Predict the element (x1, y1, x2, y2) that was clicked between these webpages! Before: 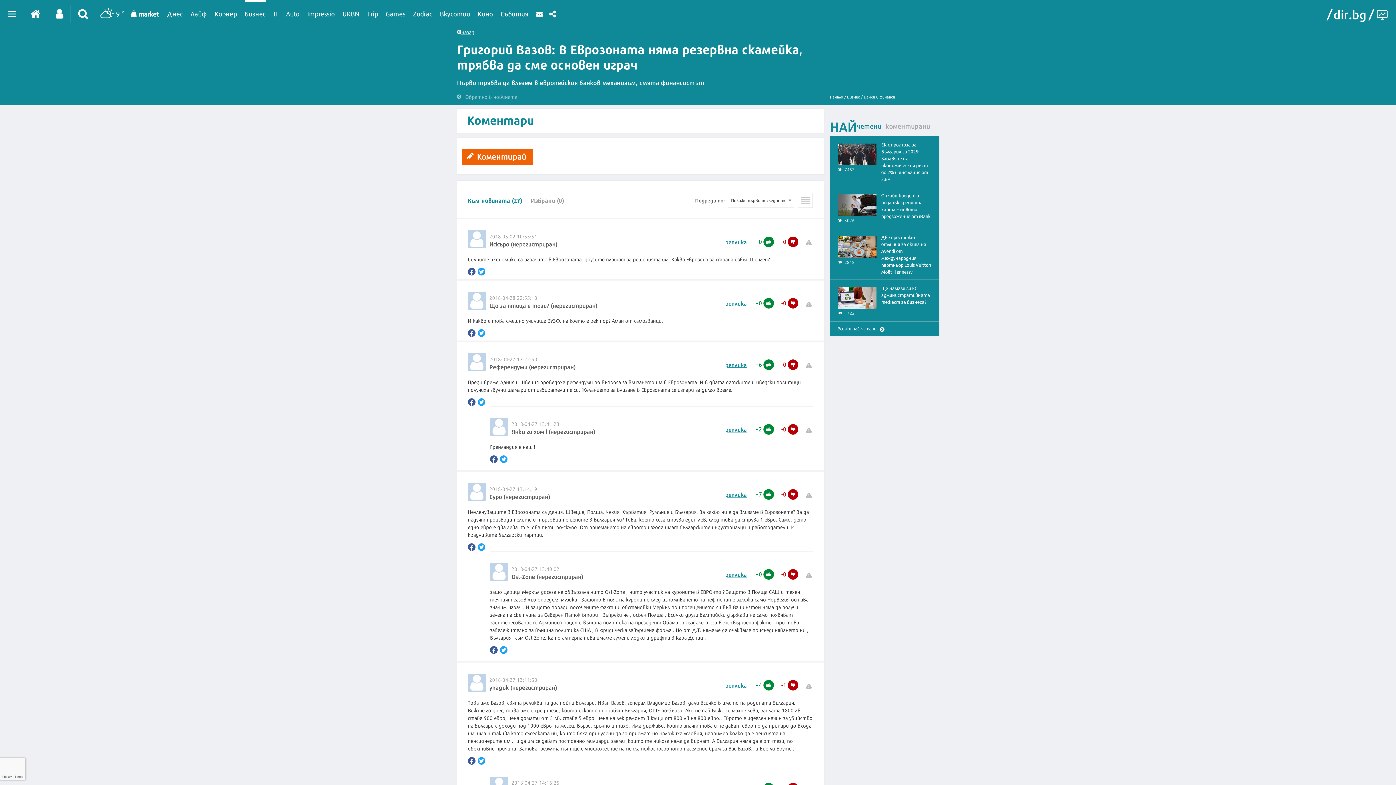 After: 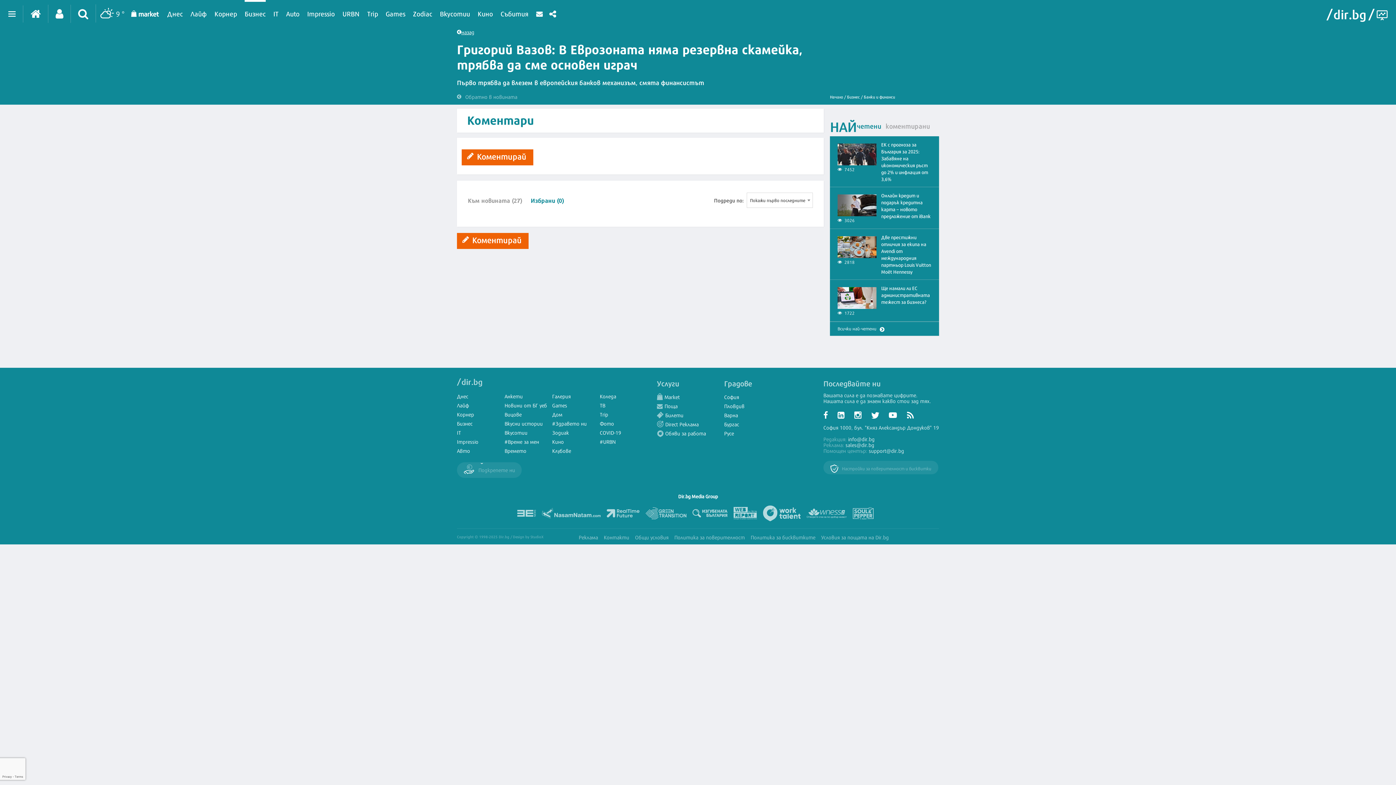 Action: bbox: (530, 196, 564, 203) label: Избрани (0)